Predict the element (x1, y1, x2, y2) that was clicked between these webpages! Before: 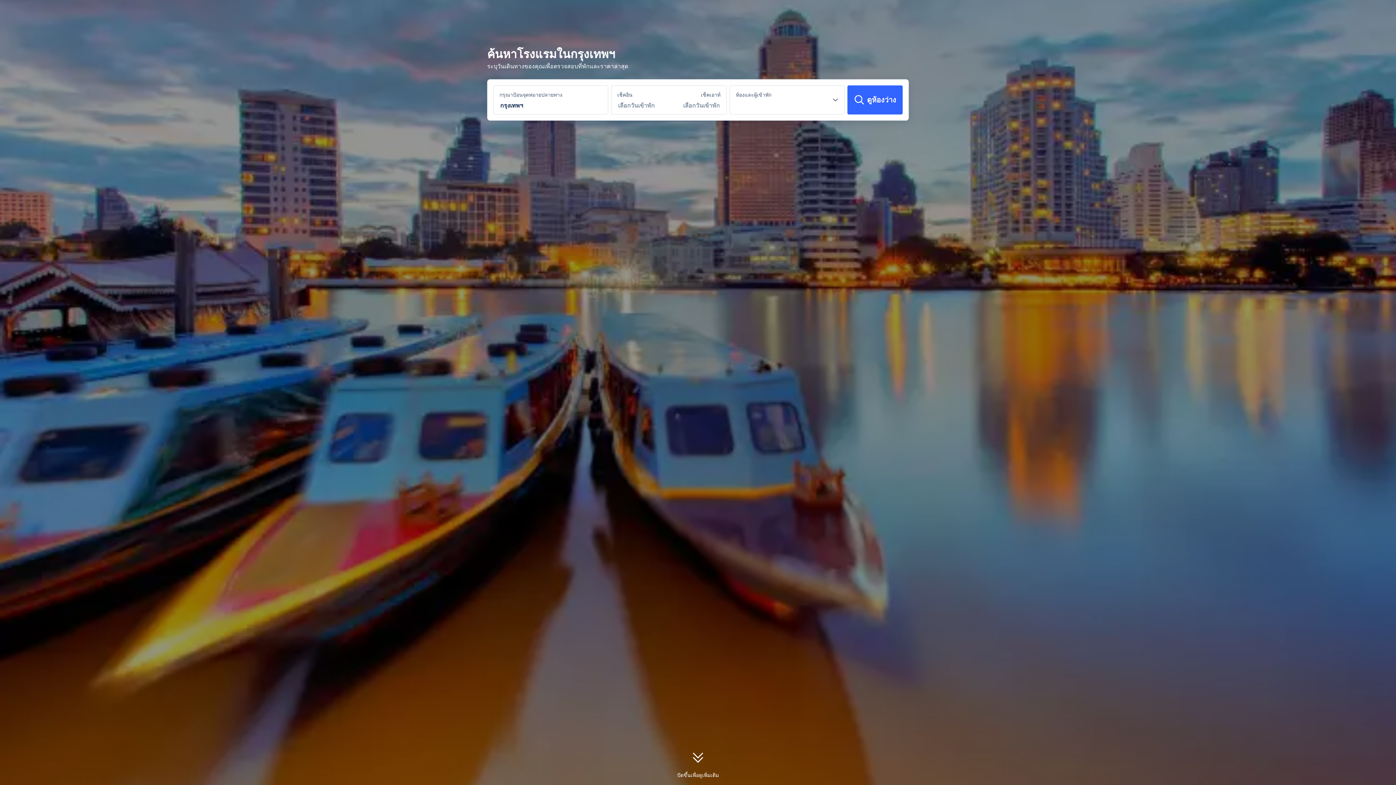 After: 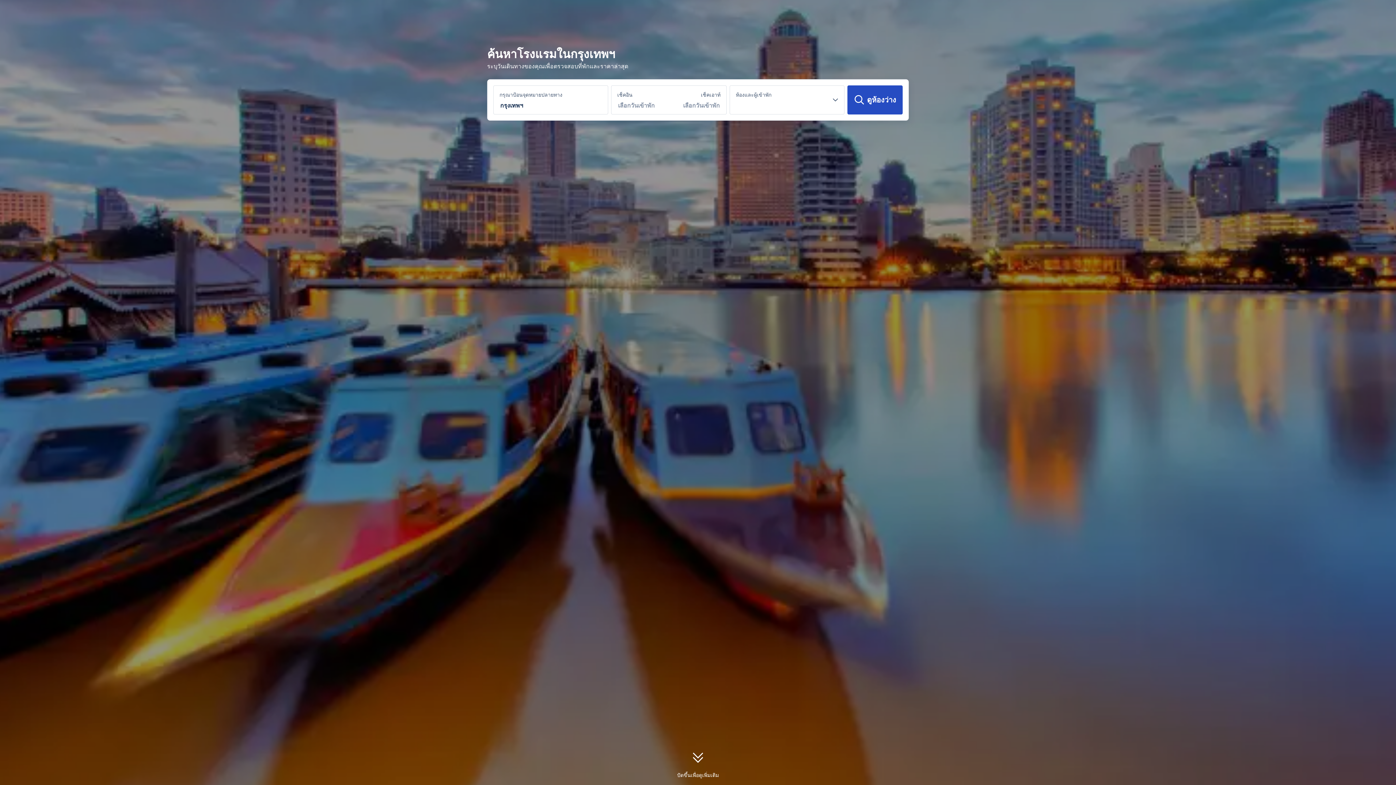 Action: label: ดูห้องว่าง bbox: (847, 85, 902, 114)